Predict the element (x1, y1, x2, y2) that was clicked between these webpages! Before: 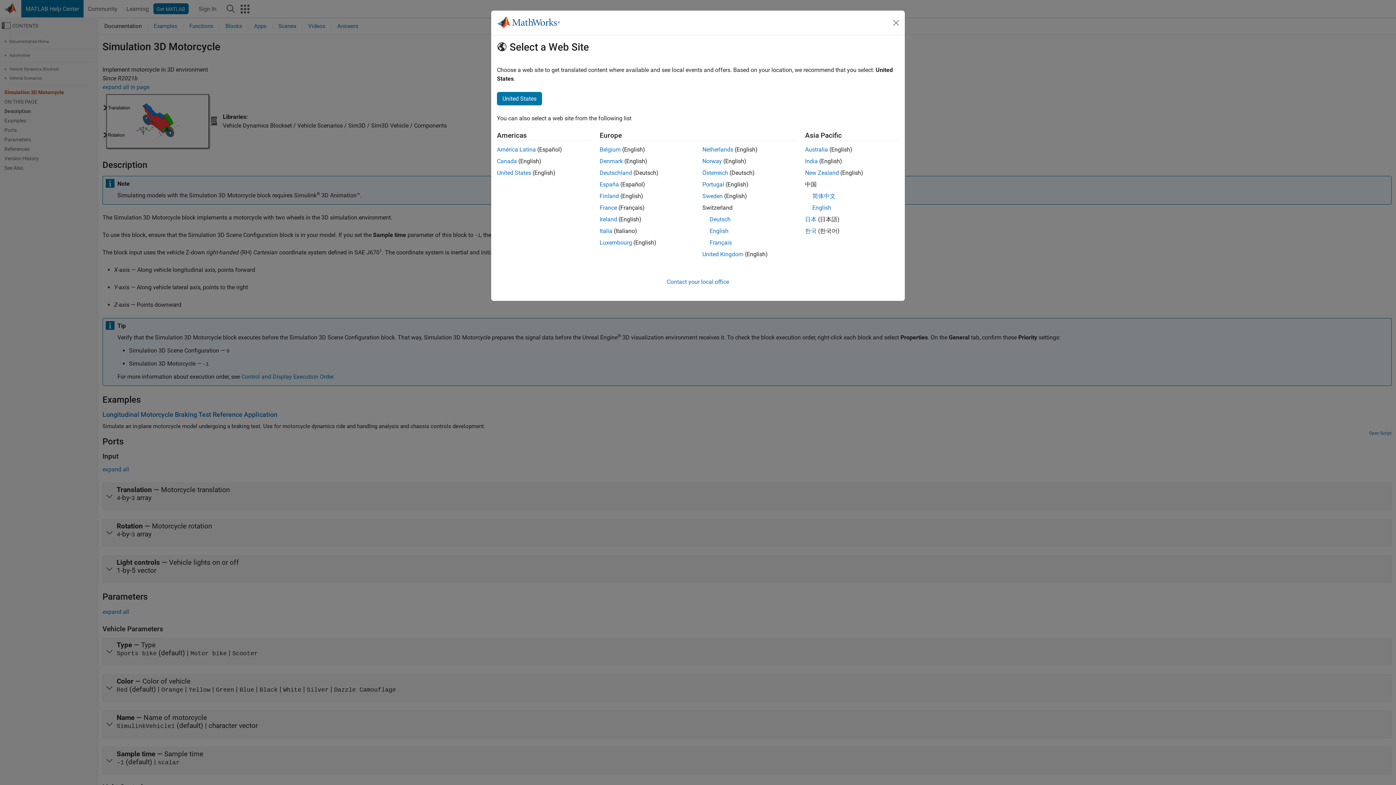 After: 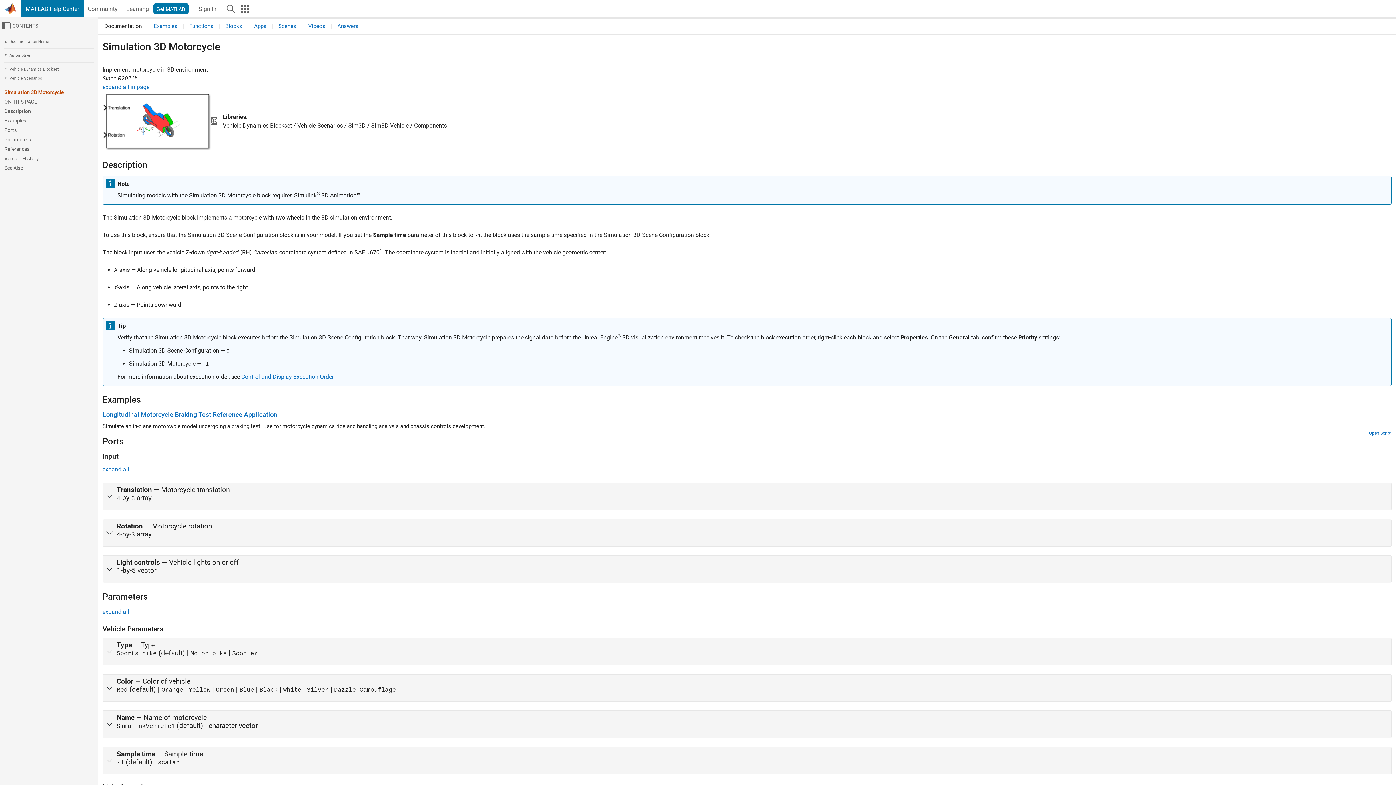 Action: label: Belgium bbox: (599, 146, 620, 153)